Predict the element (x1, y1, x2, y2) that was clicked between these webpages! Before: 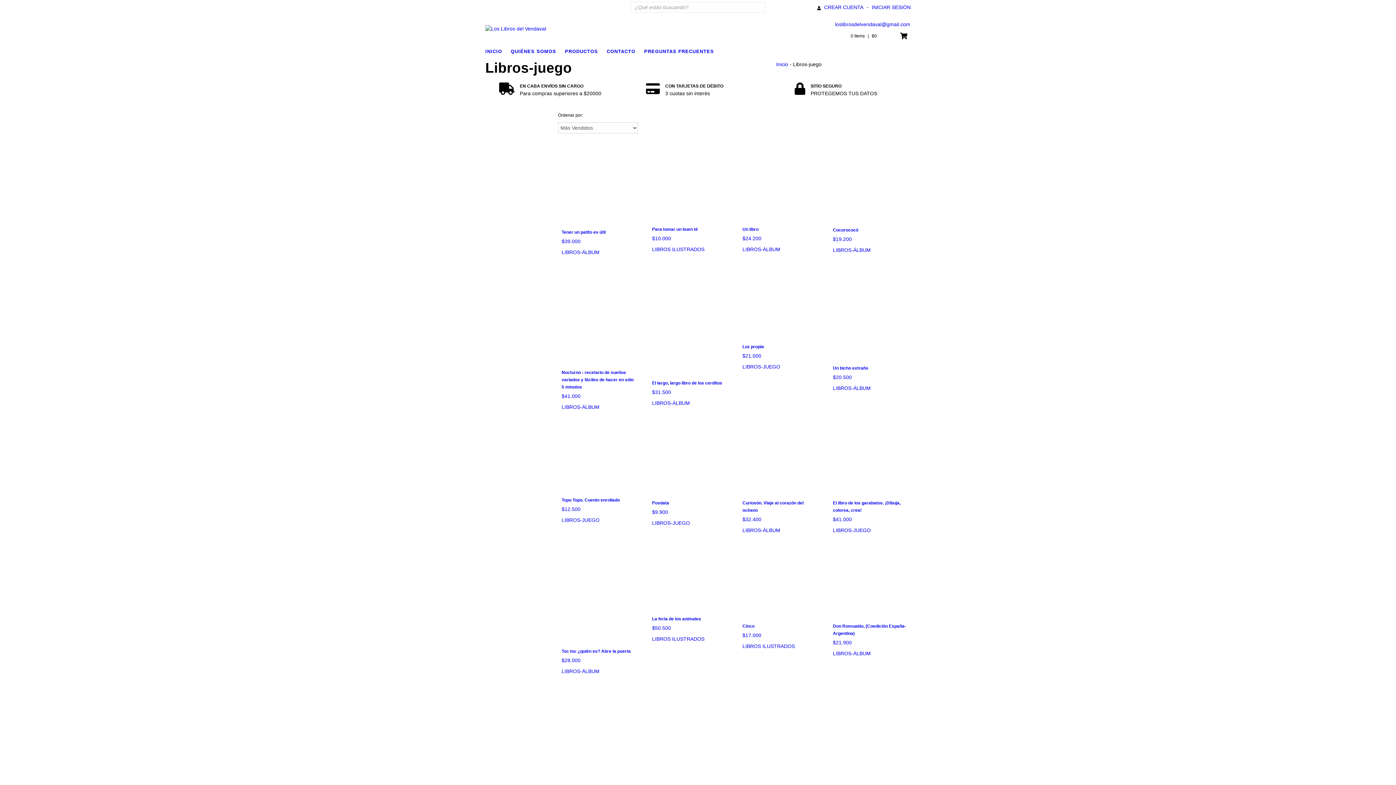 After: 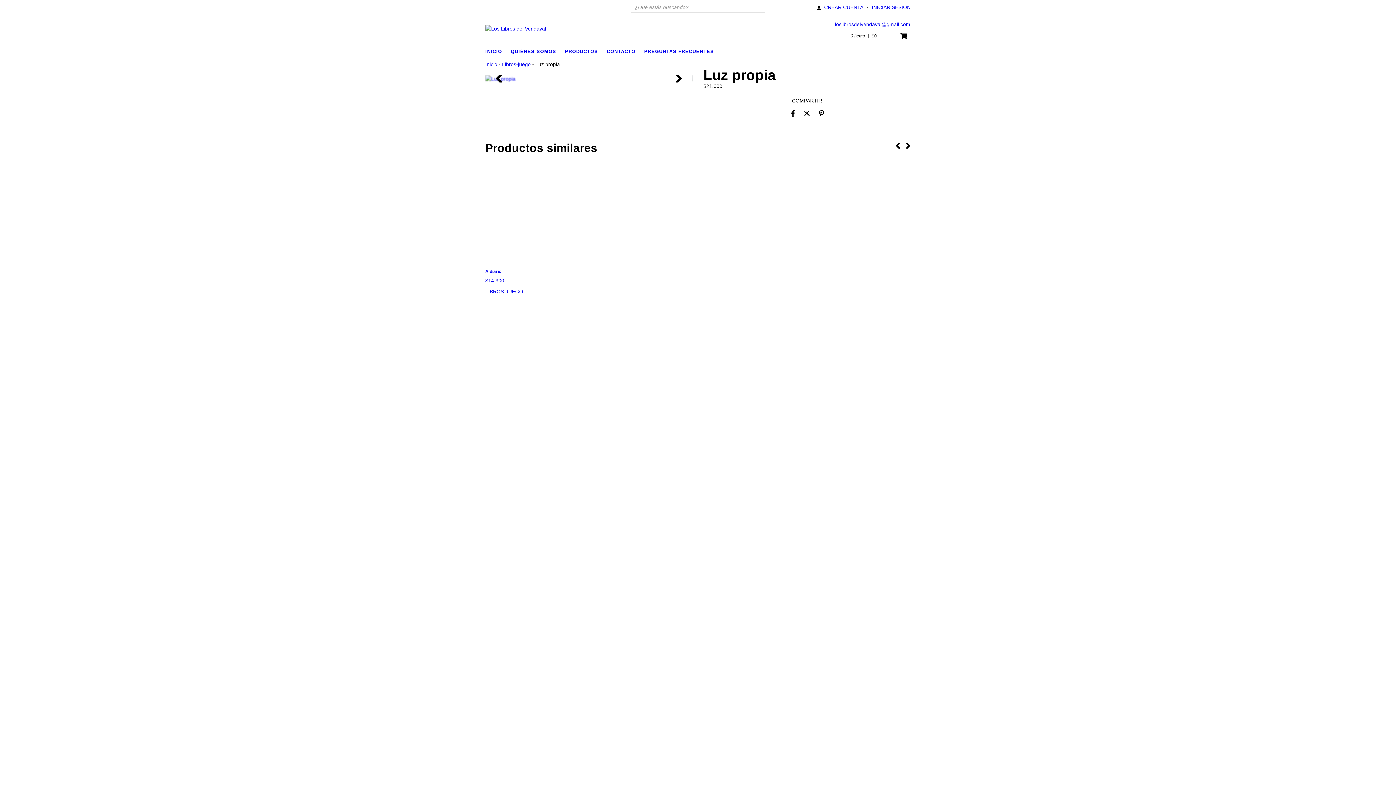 Action: bbox: (742, 266, 816, 339) label: Luz propia